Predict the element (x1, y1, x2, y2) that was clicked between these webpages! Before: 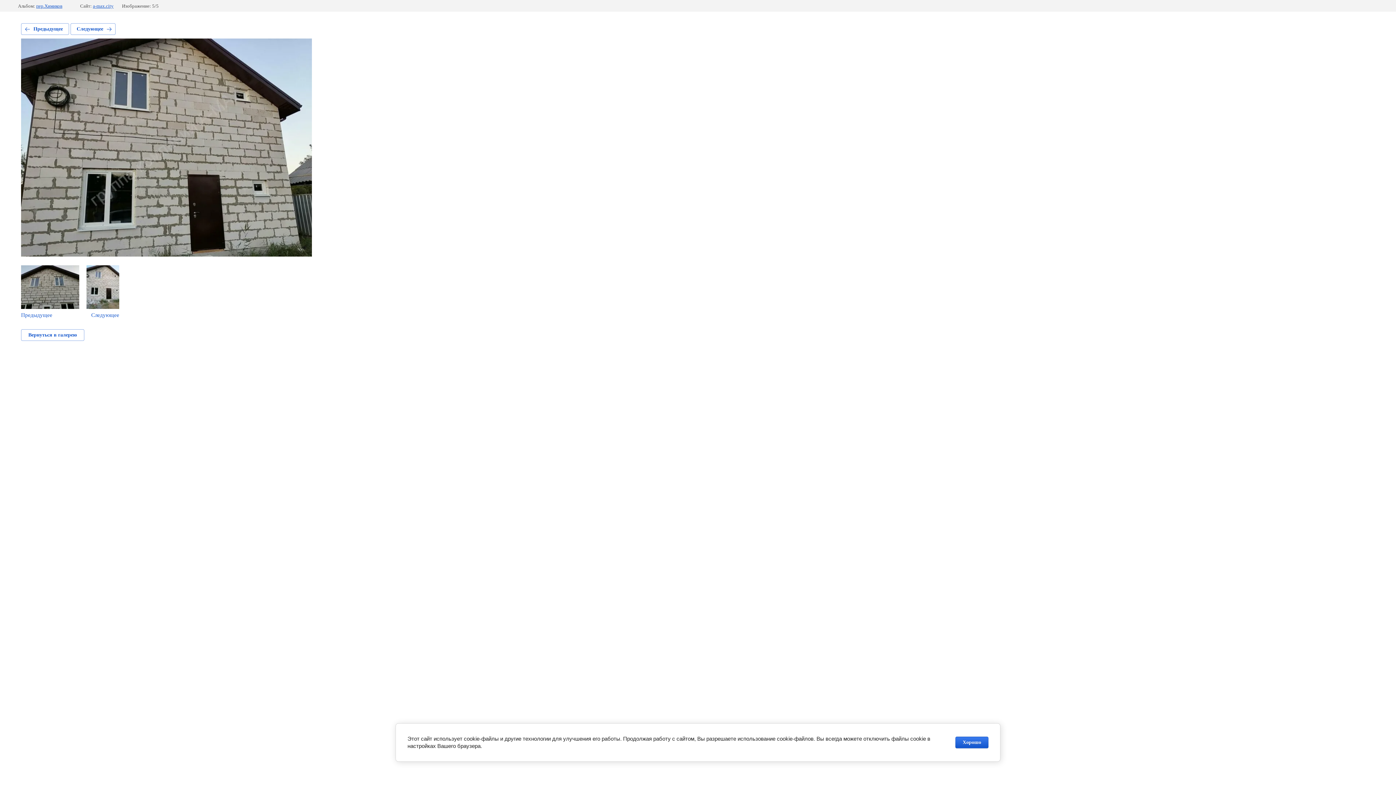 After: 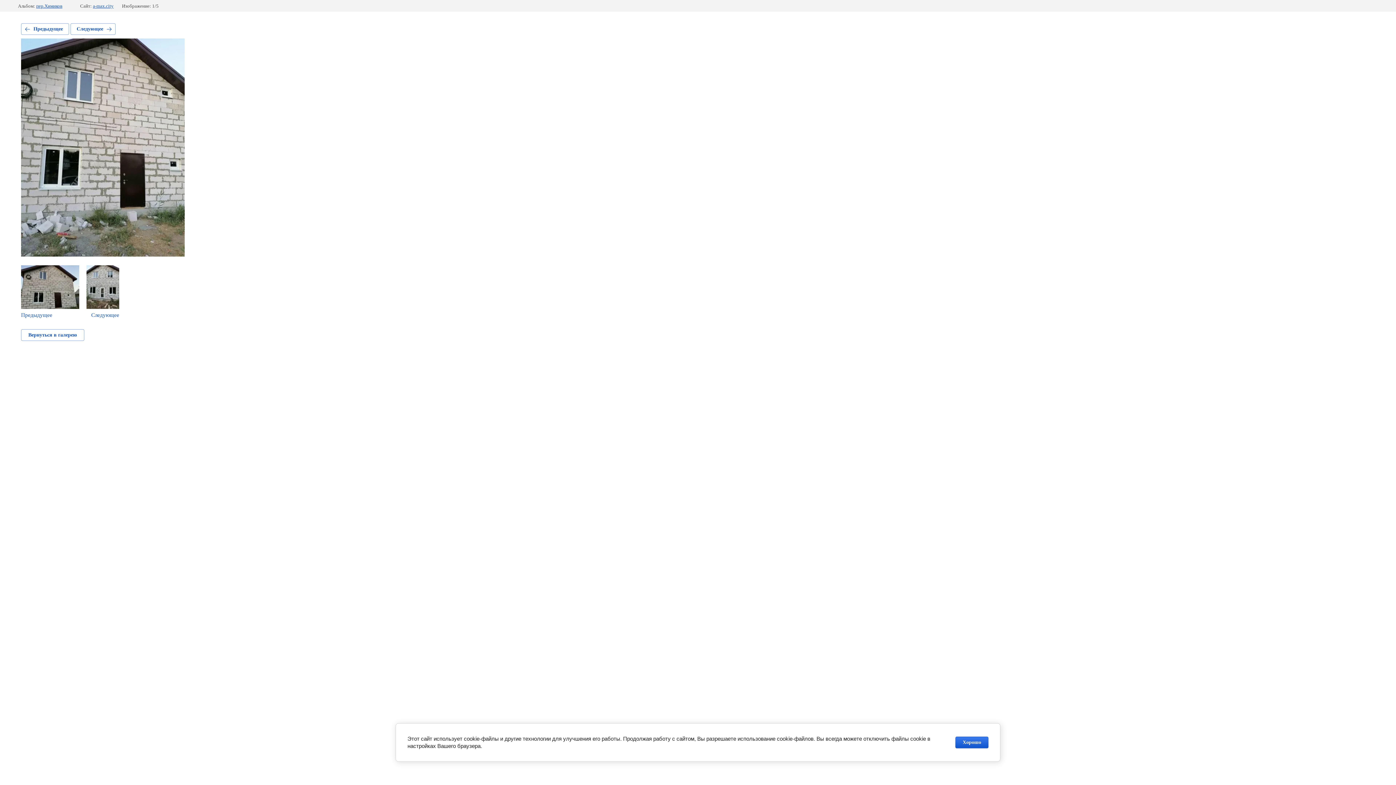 Action: label: Следующее bbox: (86, 265, 119, 318)